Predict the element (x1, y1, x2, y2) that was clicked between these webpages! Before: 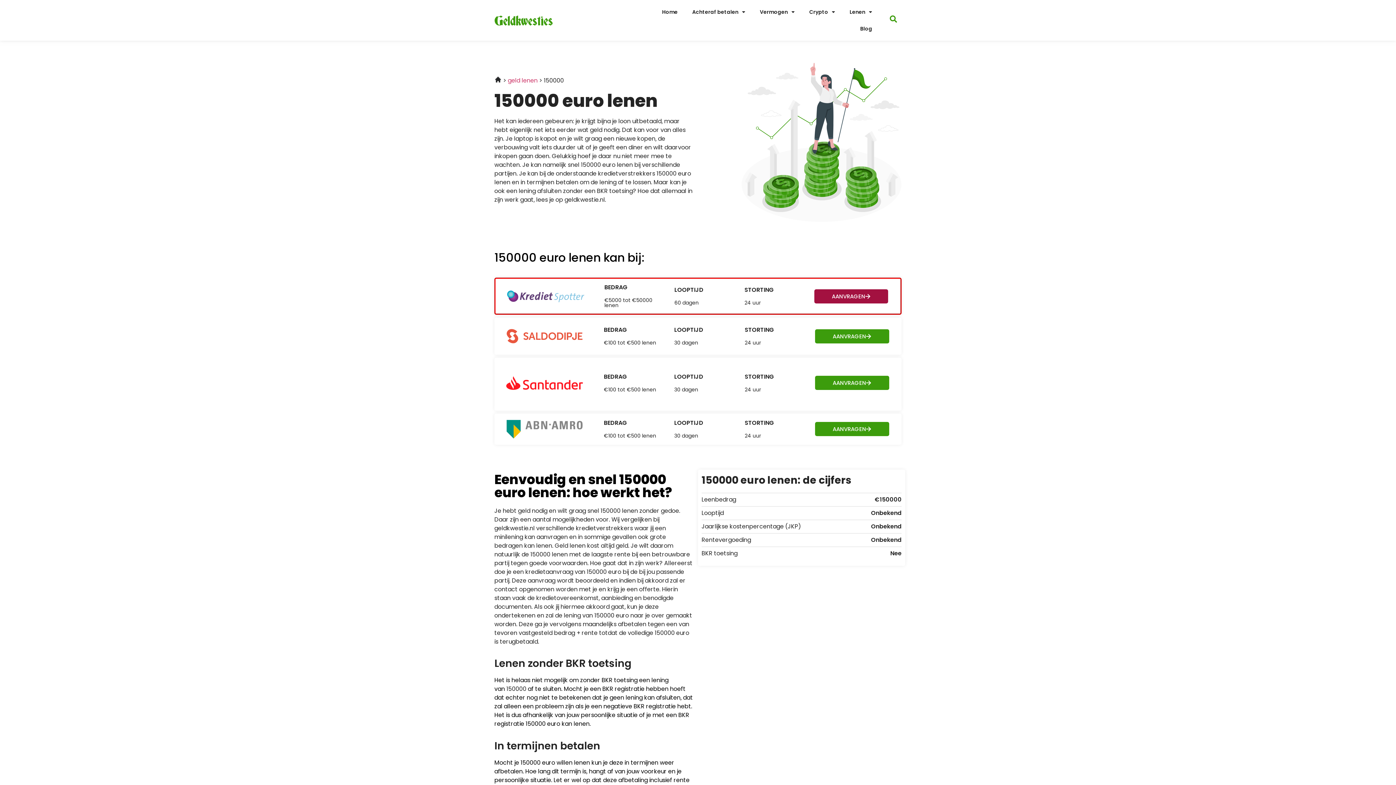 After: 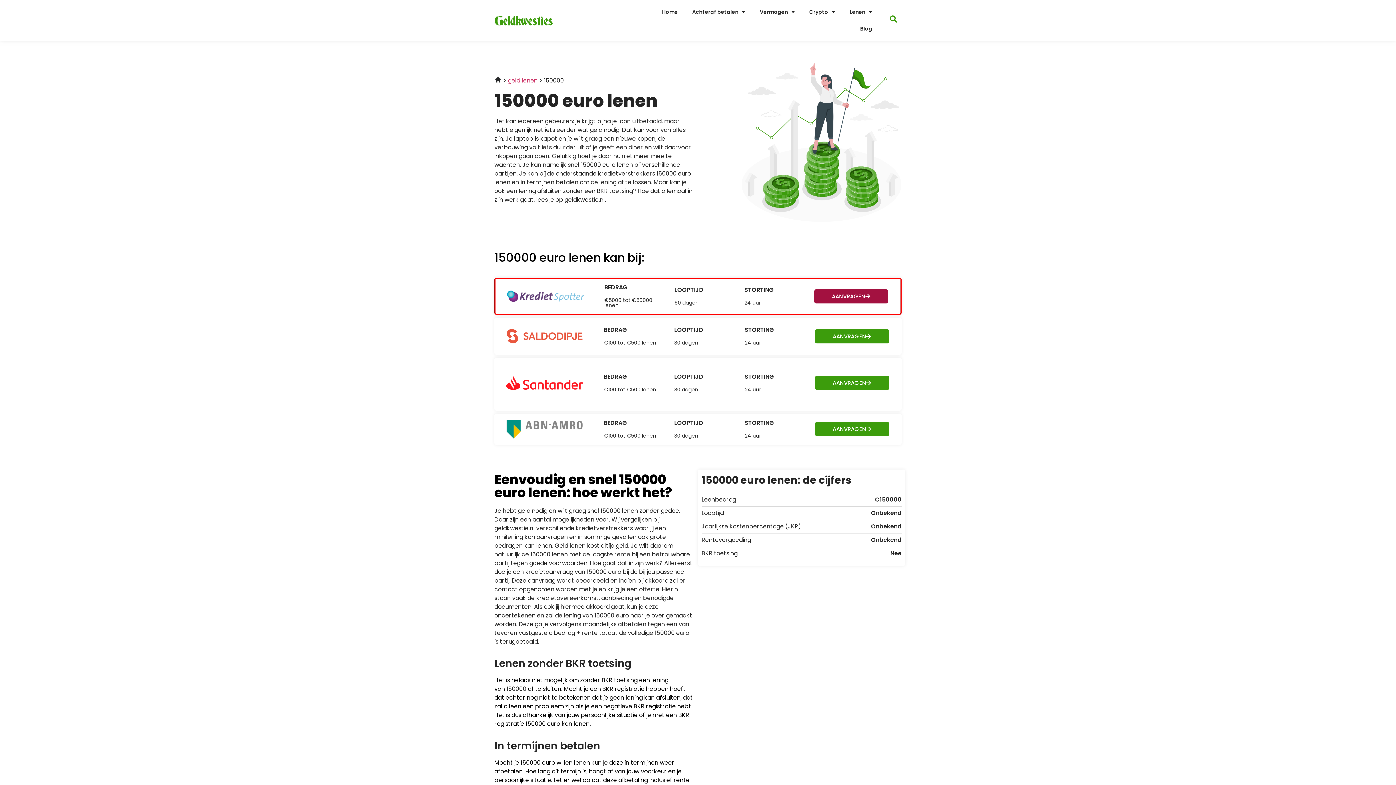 Action: bbox: (506, 323, 583, 349)